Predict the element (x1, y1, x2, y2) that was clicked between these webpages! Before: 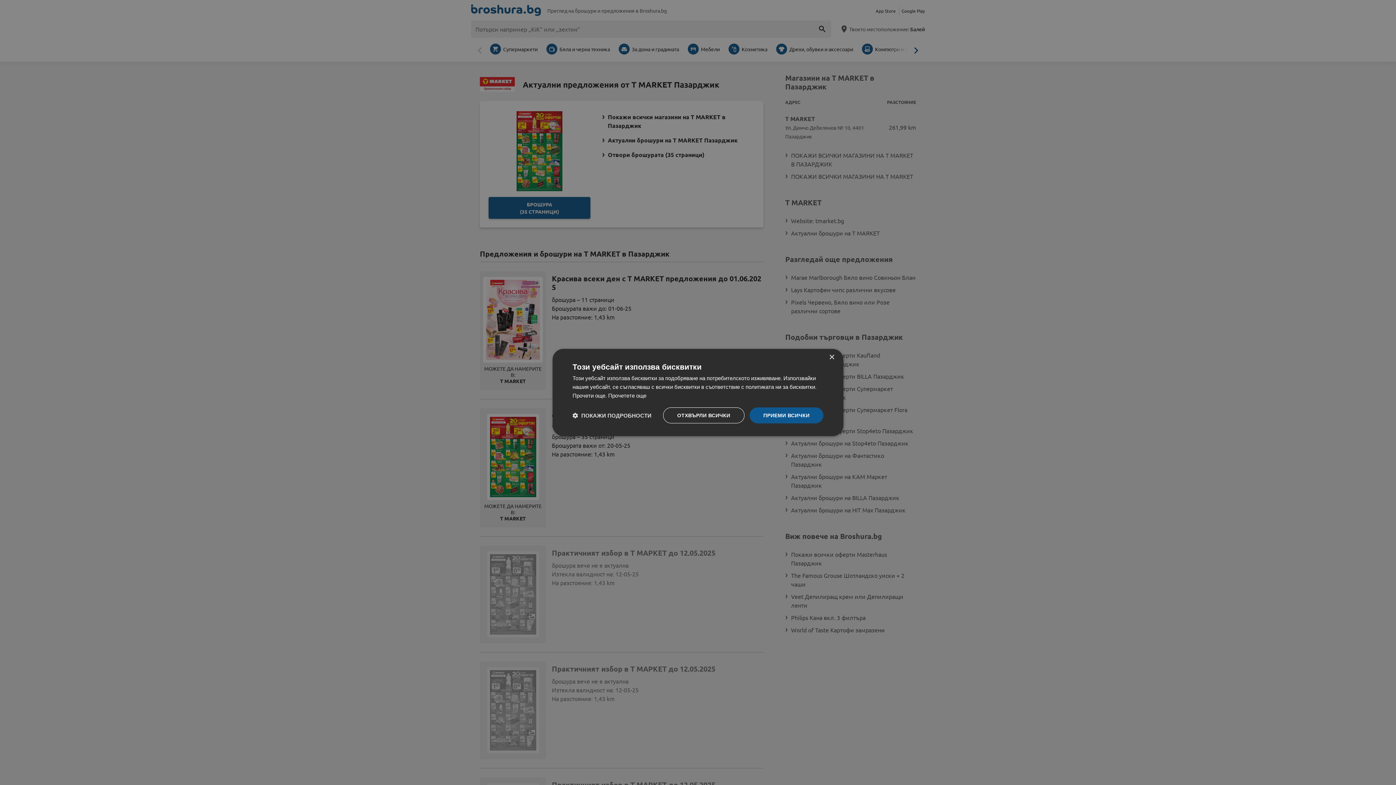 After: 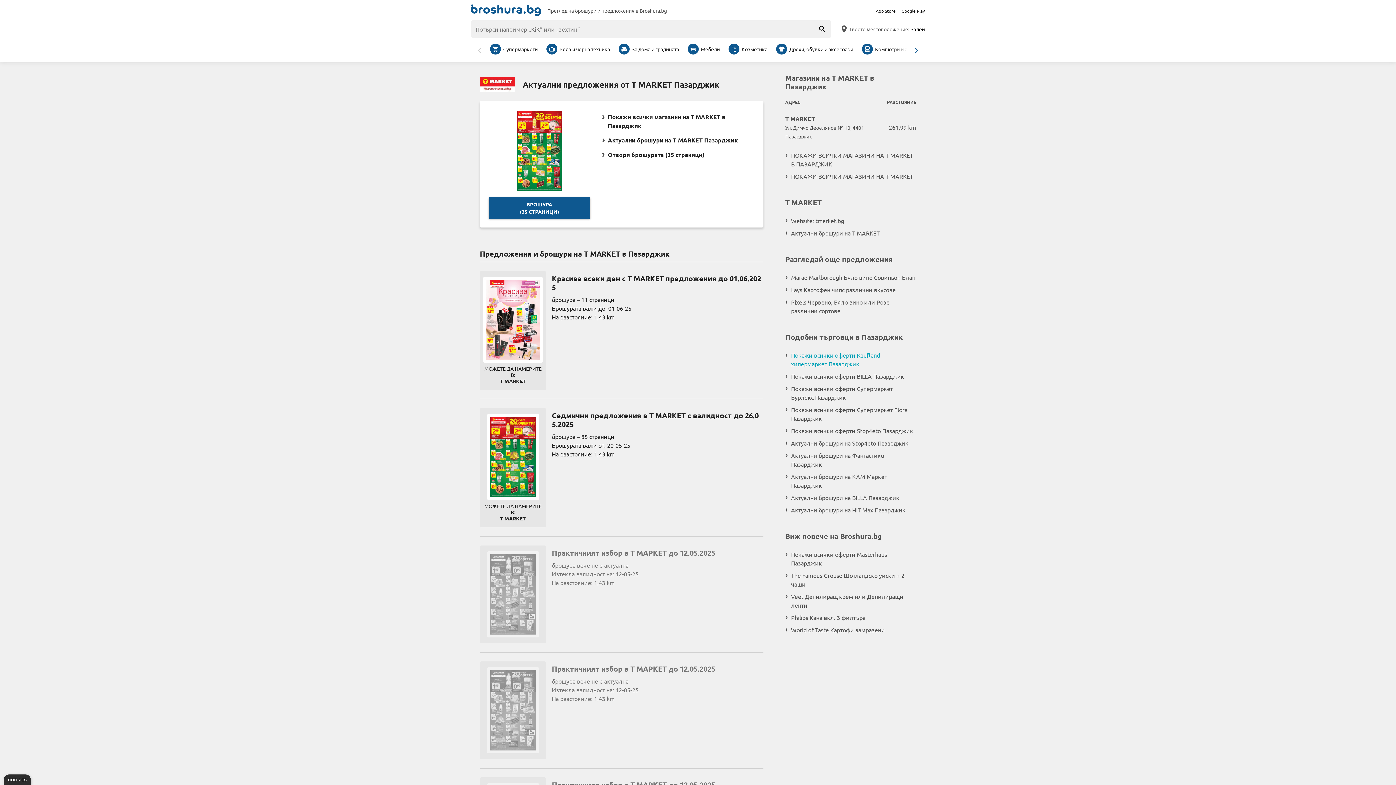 Action: bbox: (829, 354, 834, 360) label: Close